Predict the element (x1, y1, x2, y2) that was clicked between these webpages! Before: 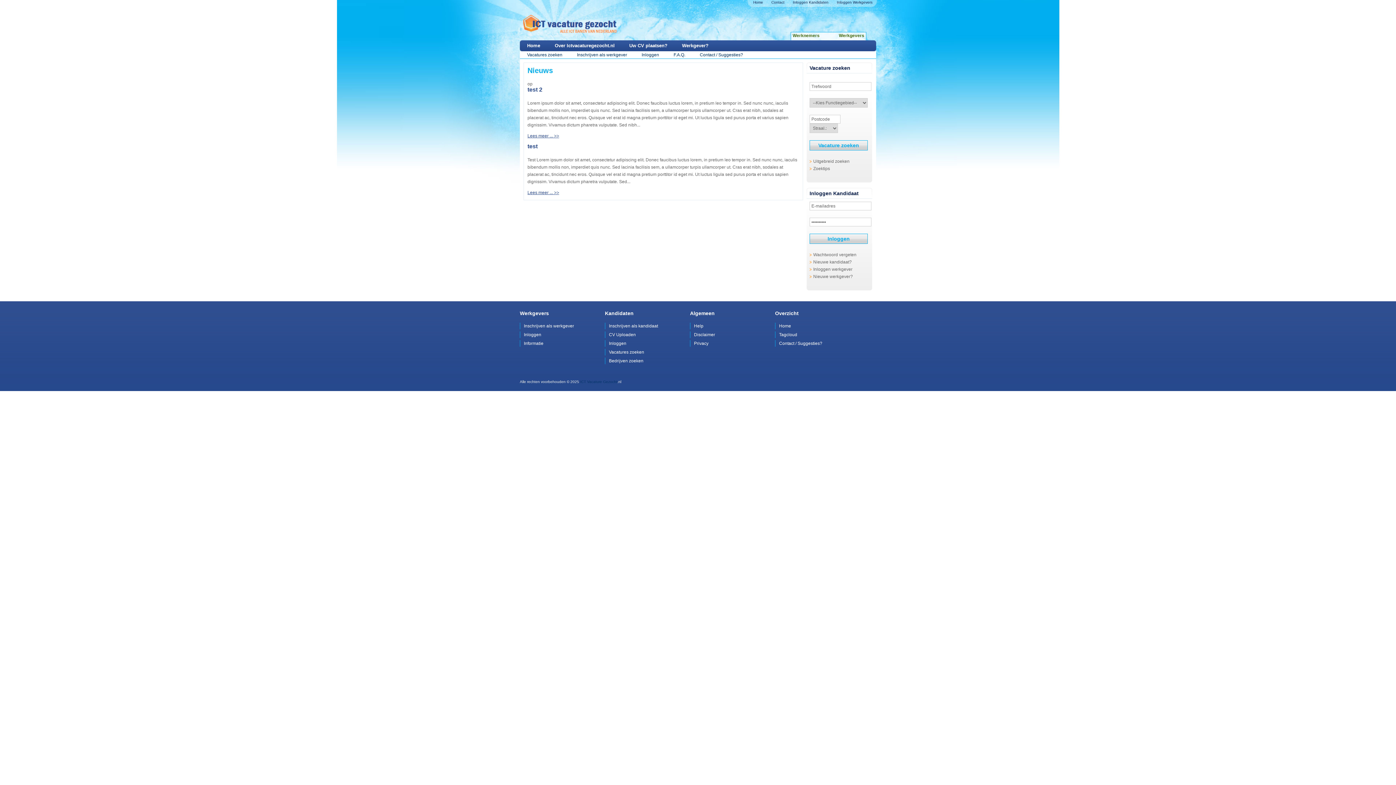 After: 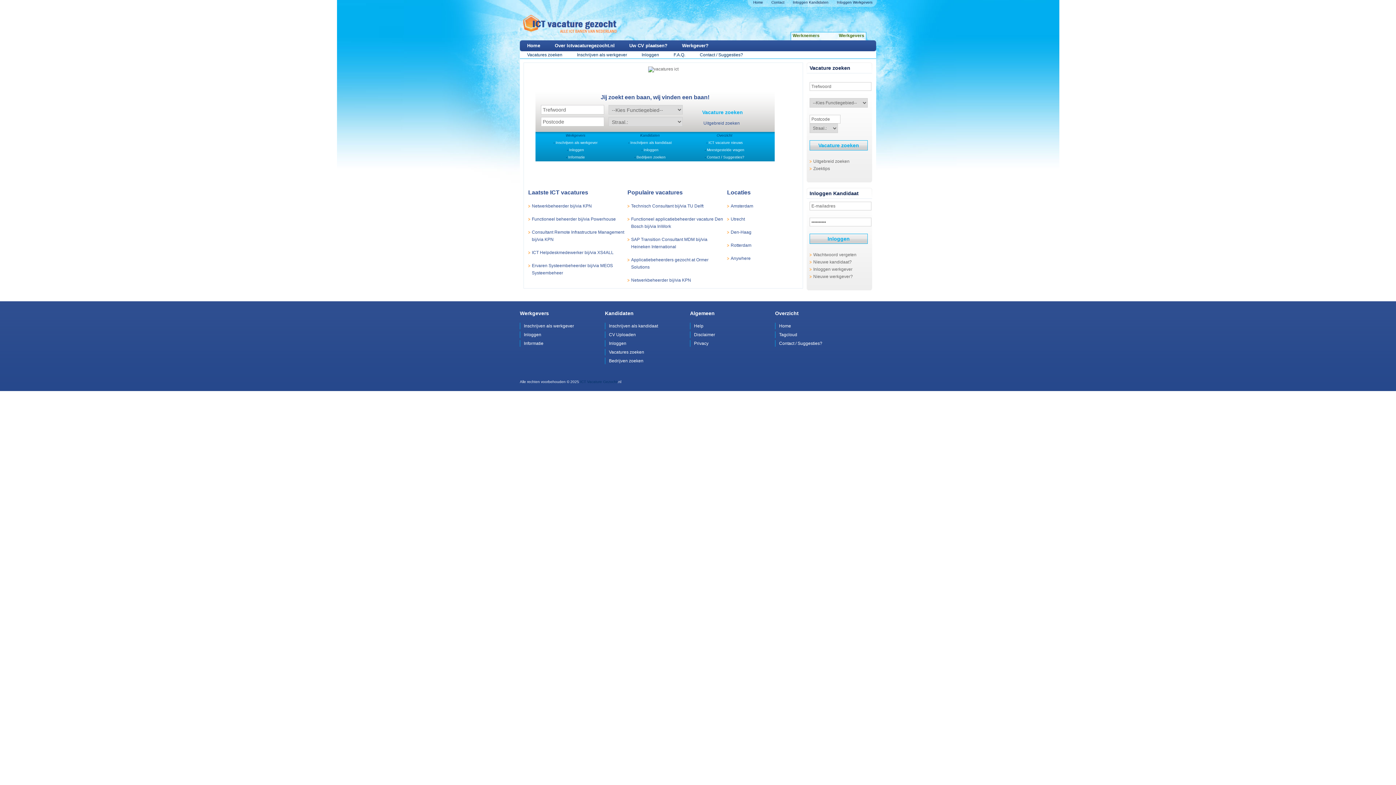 Action: bbox: (749, 0, 766, 4) label: Home